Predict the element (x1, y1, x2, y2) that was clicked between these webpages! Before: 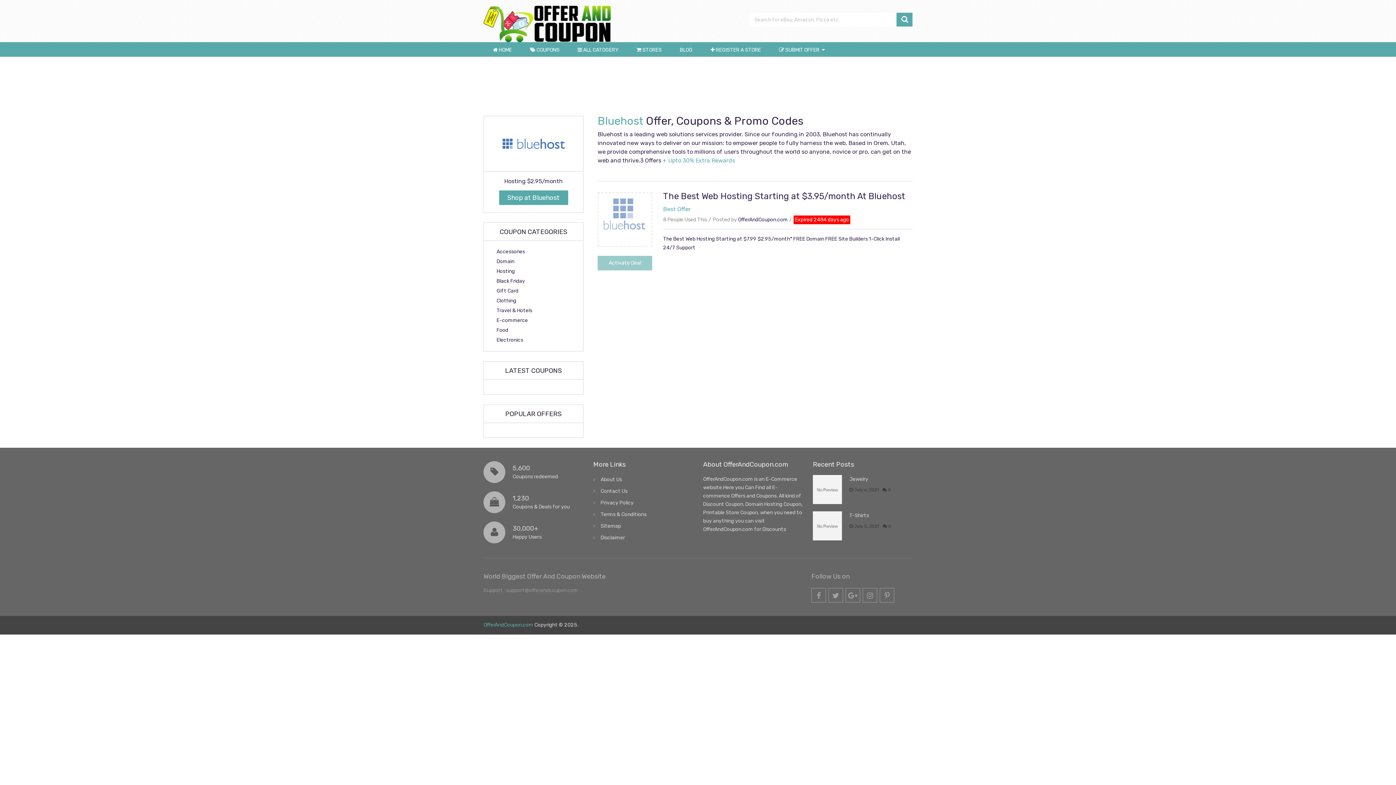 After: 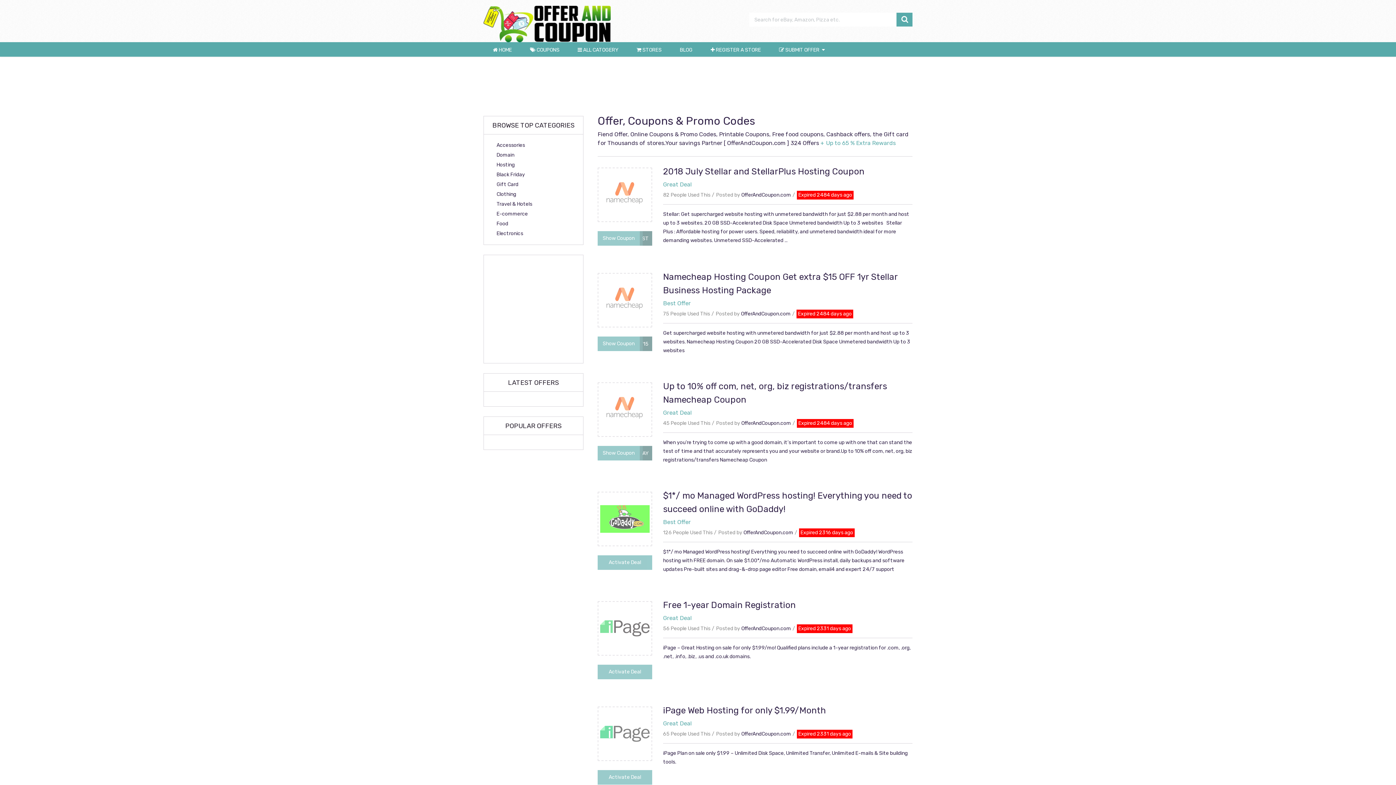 Action: bbox: (896, 12, 912, 26)